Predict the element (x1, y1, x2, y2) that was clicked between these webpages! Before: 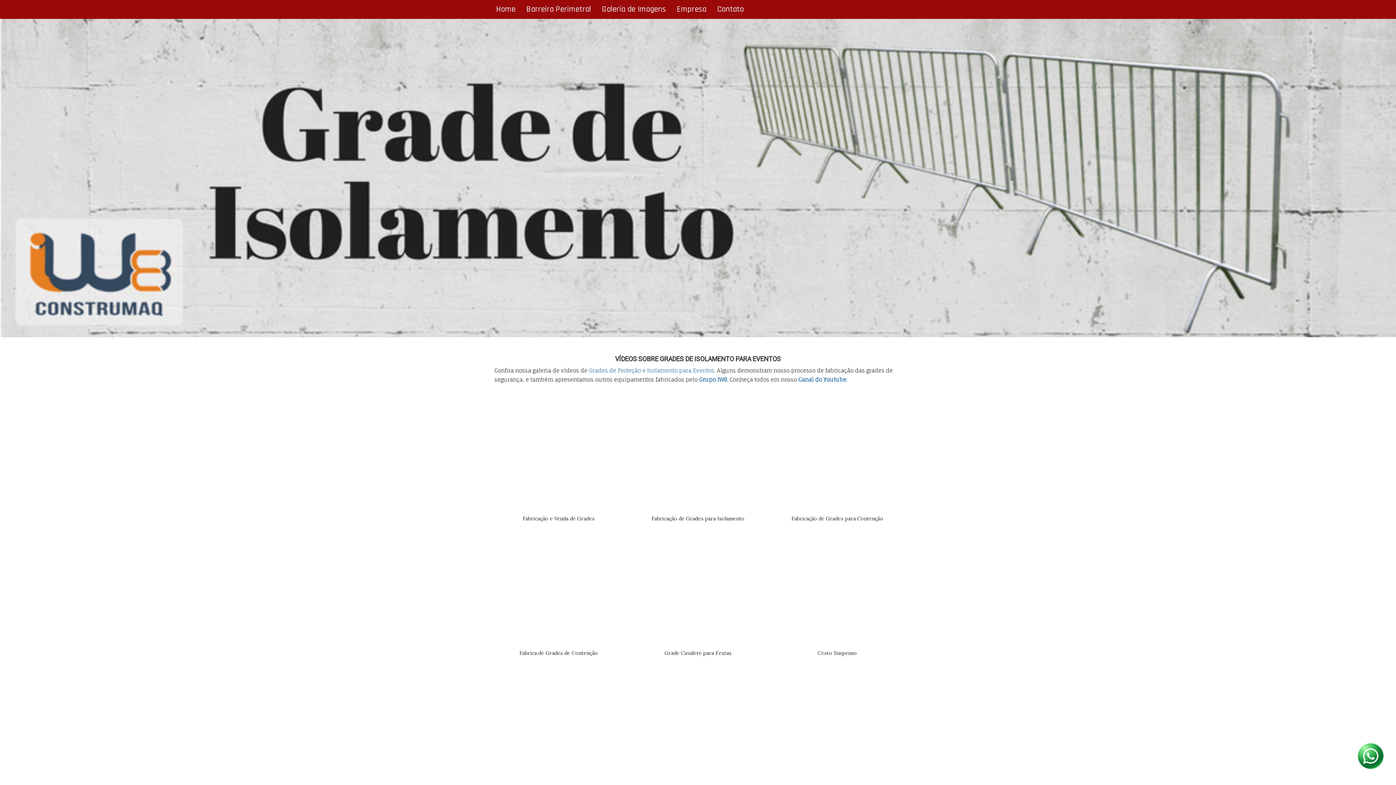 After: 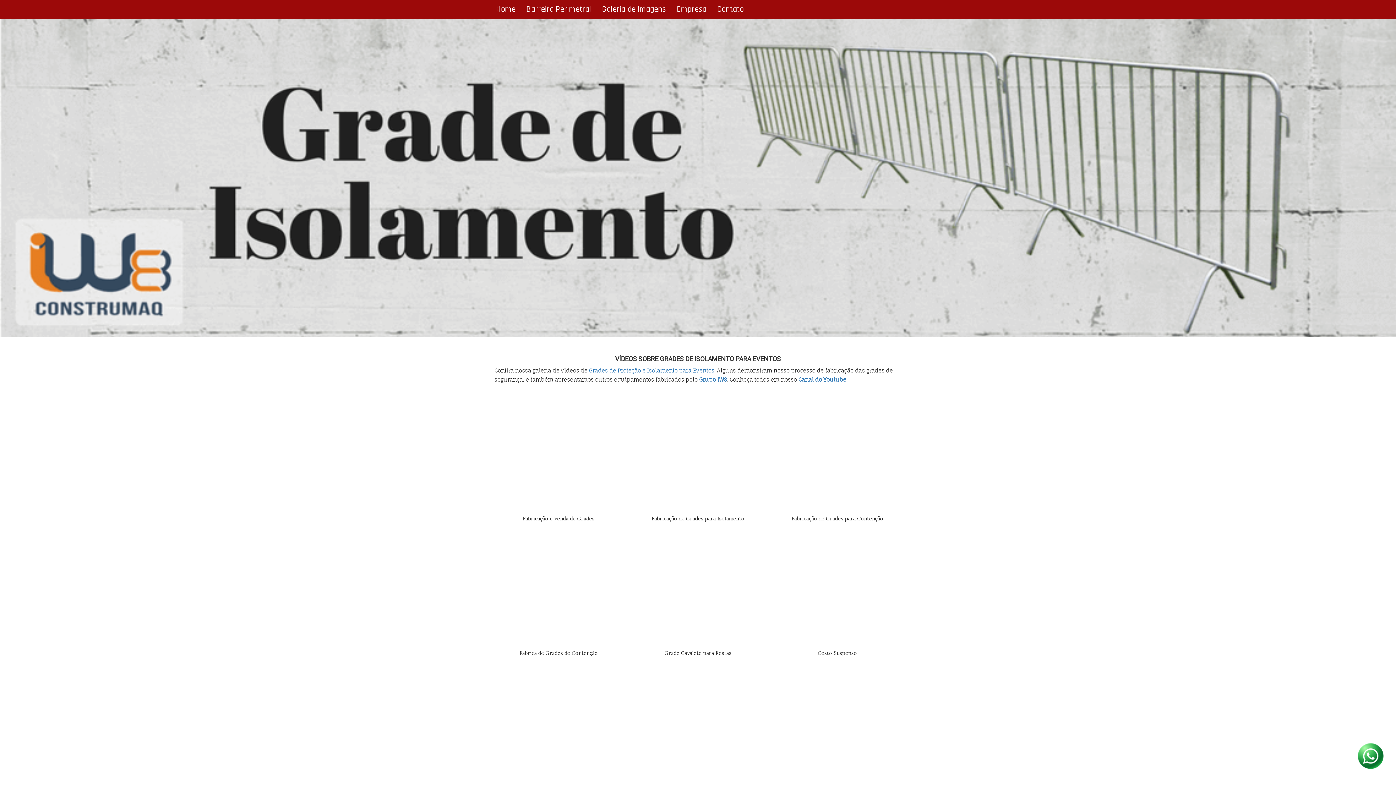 Action: label: Link para Whatsapp bbox: (1354, 740, 1387, 772)